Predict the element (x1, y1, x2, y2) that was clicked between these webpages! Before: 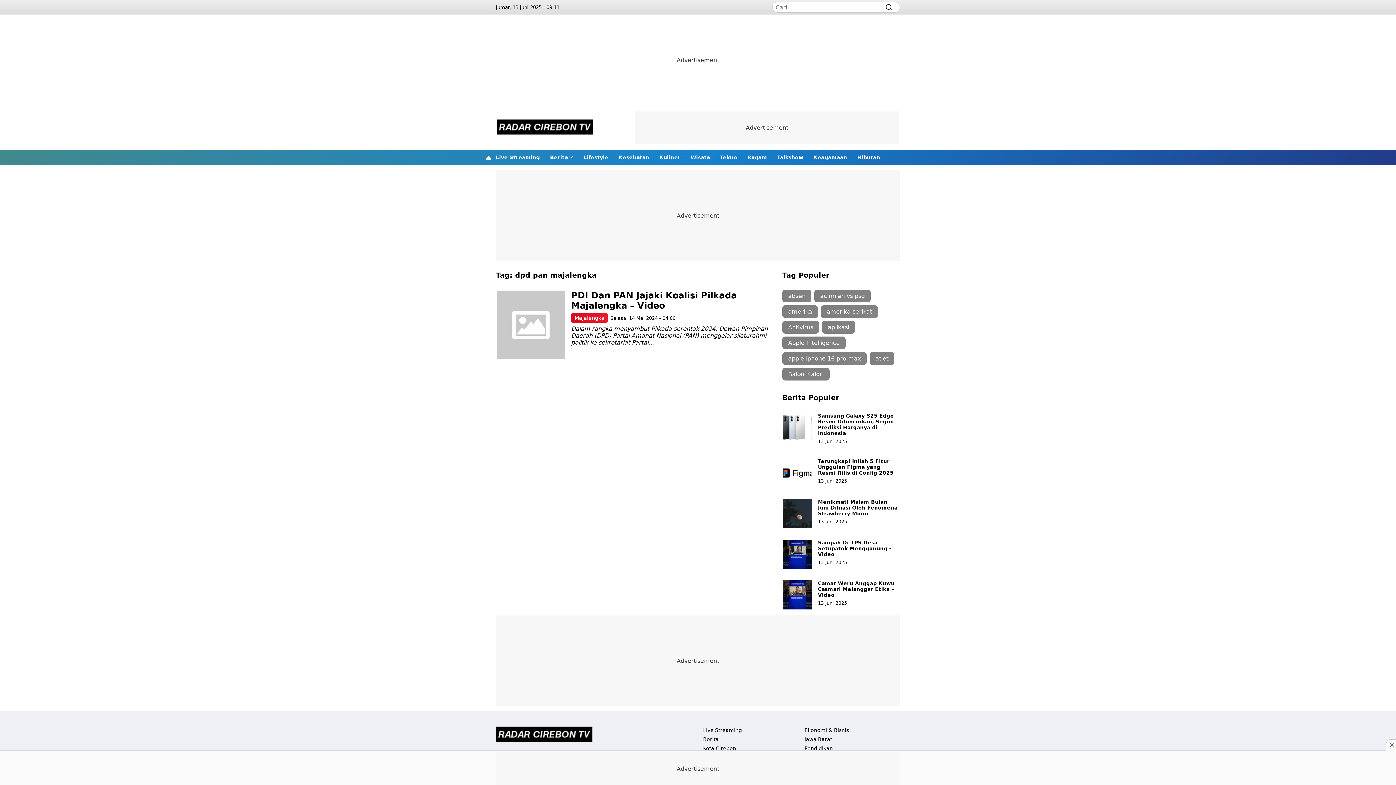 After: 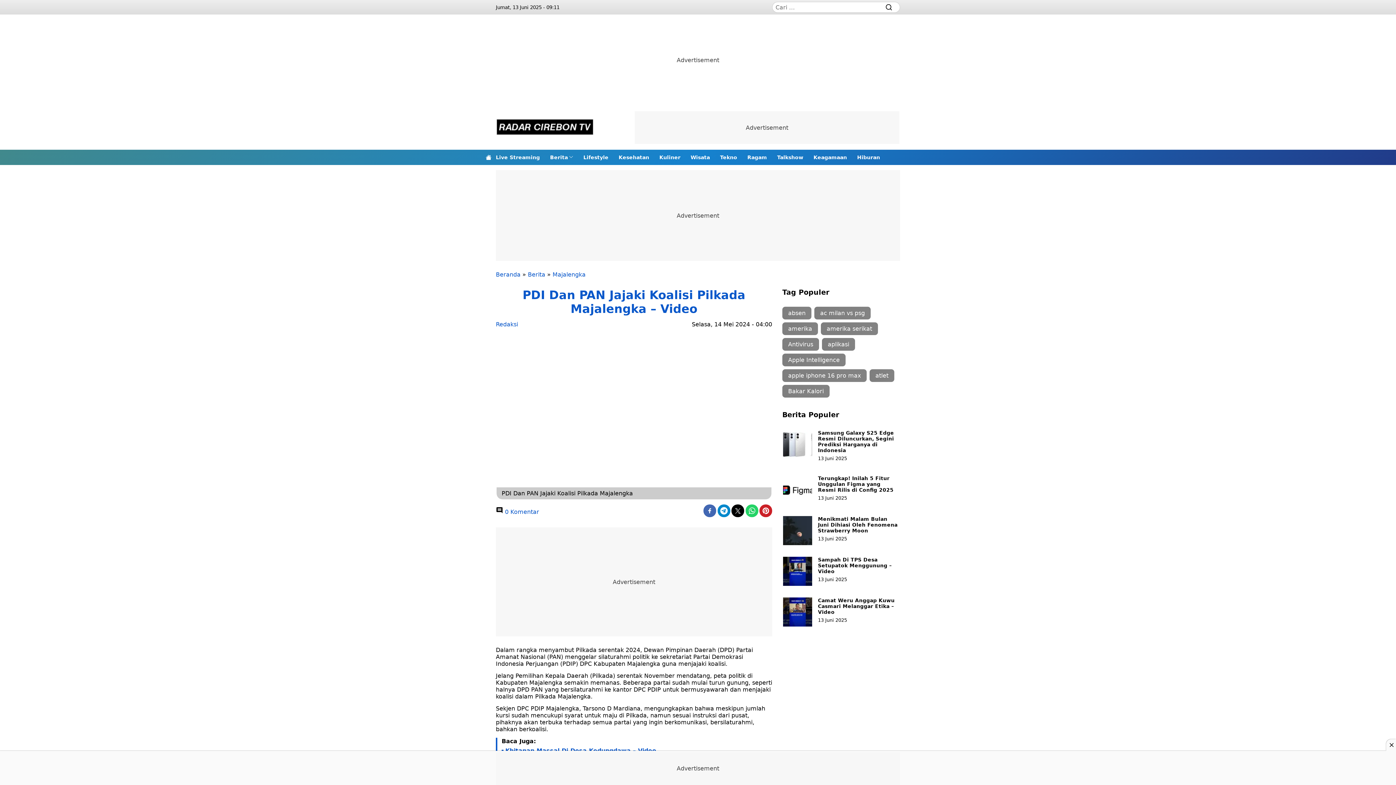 Action: bbox: (496, 290, 565, 359)